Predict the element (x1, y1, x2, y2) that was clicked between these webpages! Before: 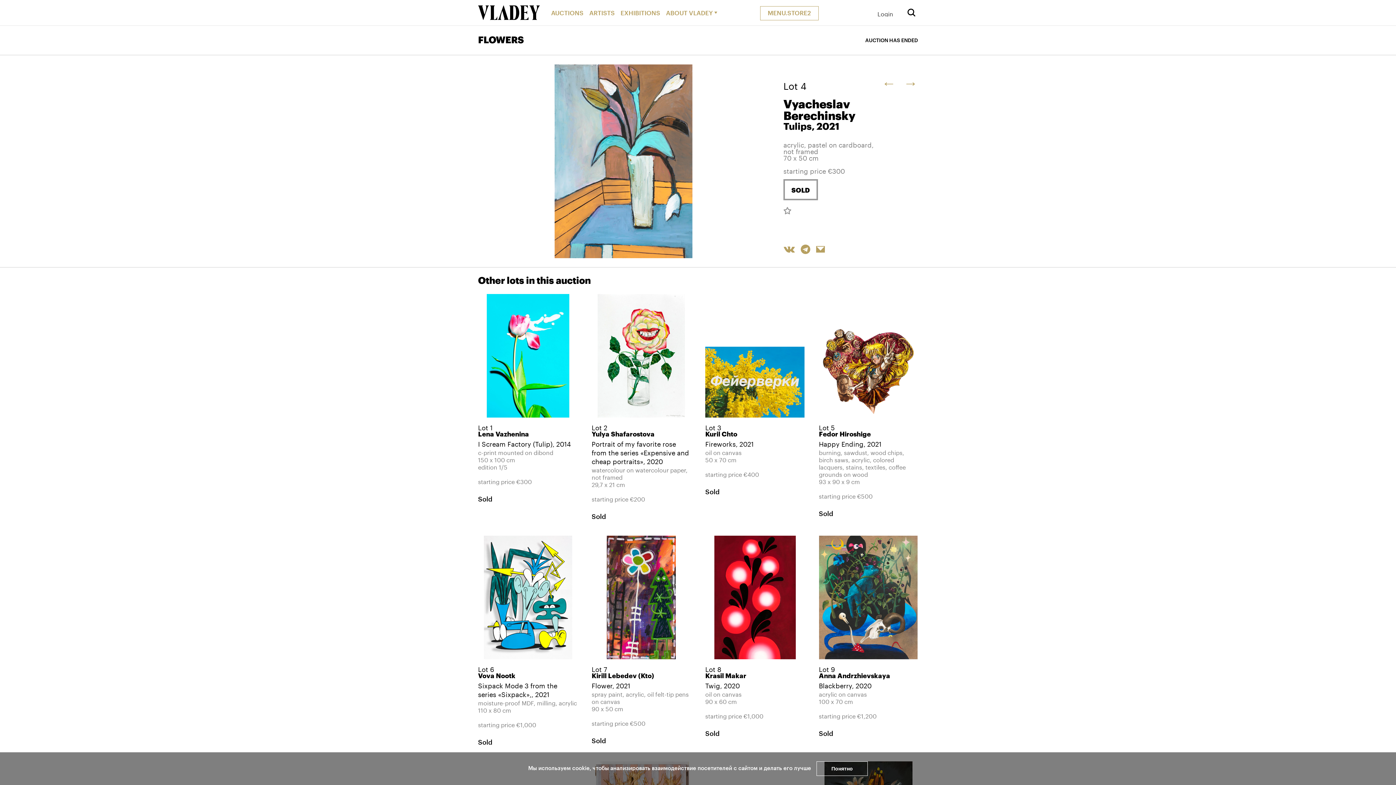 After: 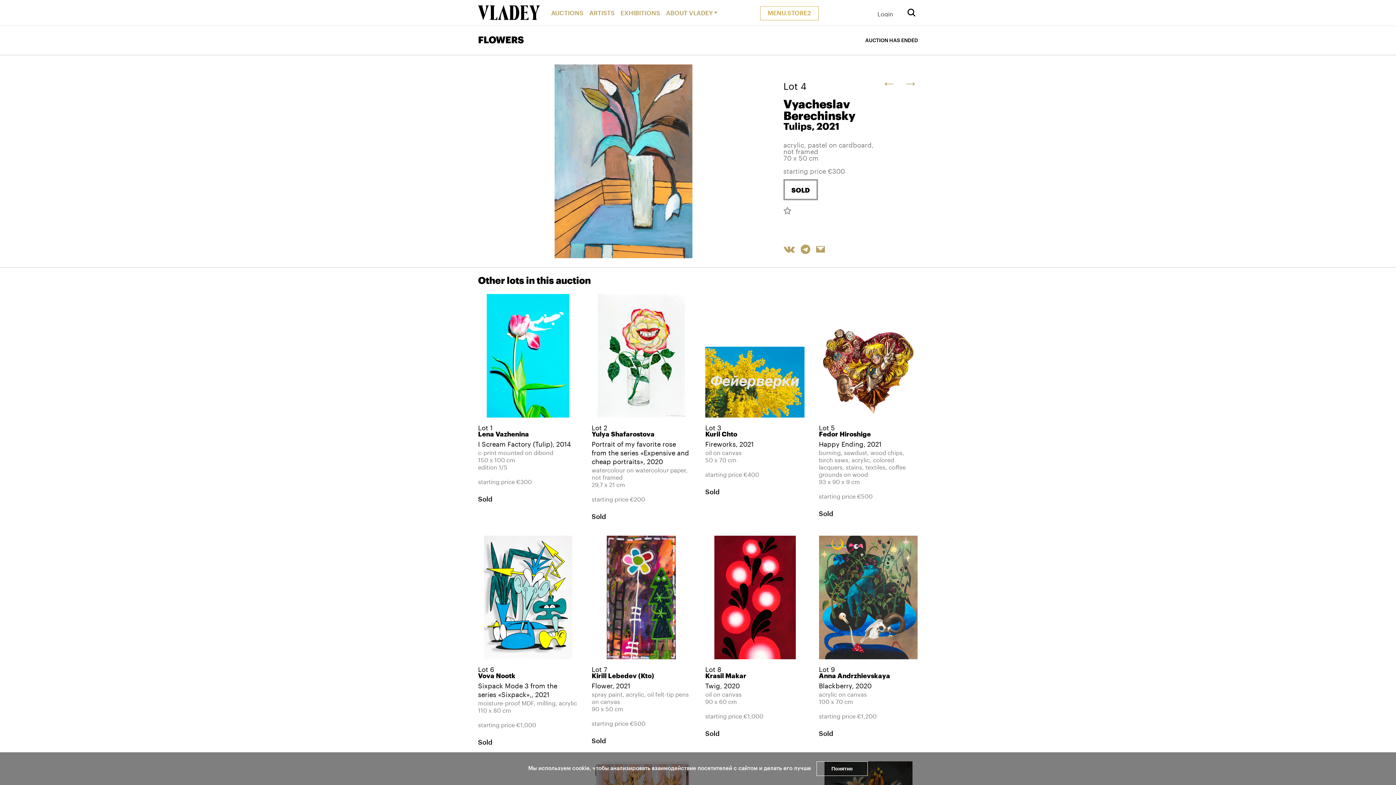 Action: bbox: (760, 0, 818, 24) label: MENU.STORE2